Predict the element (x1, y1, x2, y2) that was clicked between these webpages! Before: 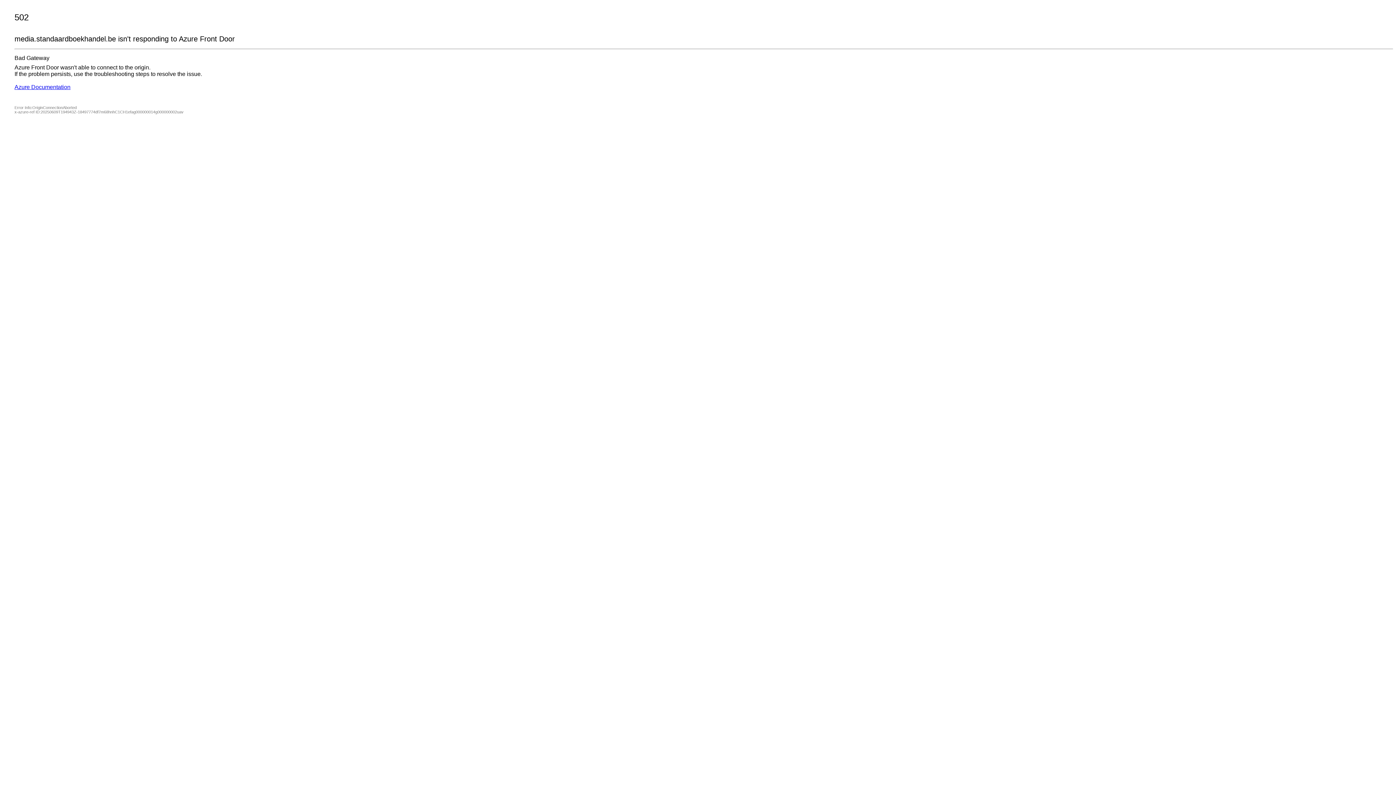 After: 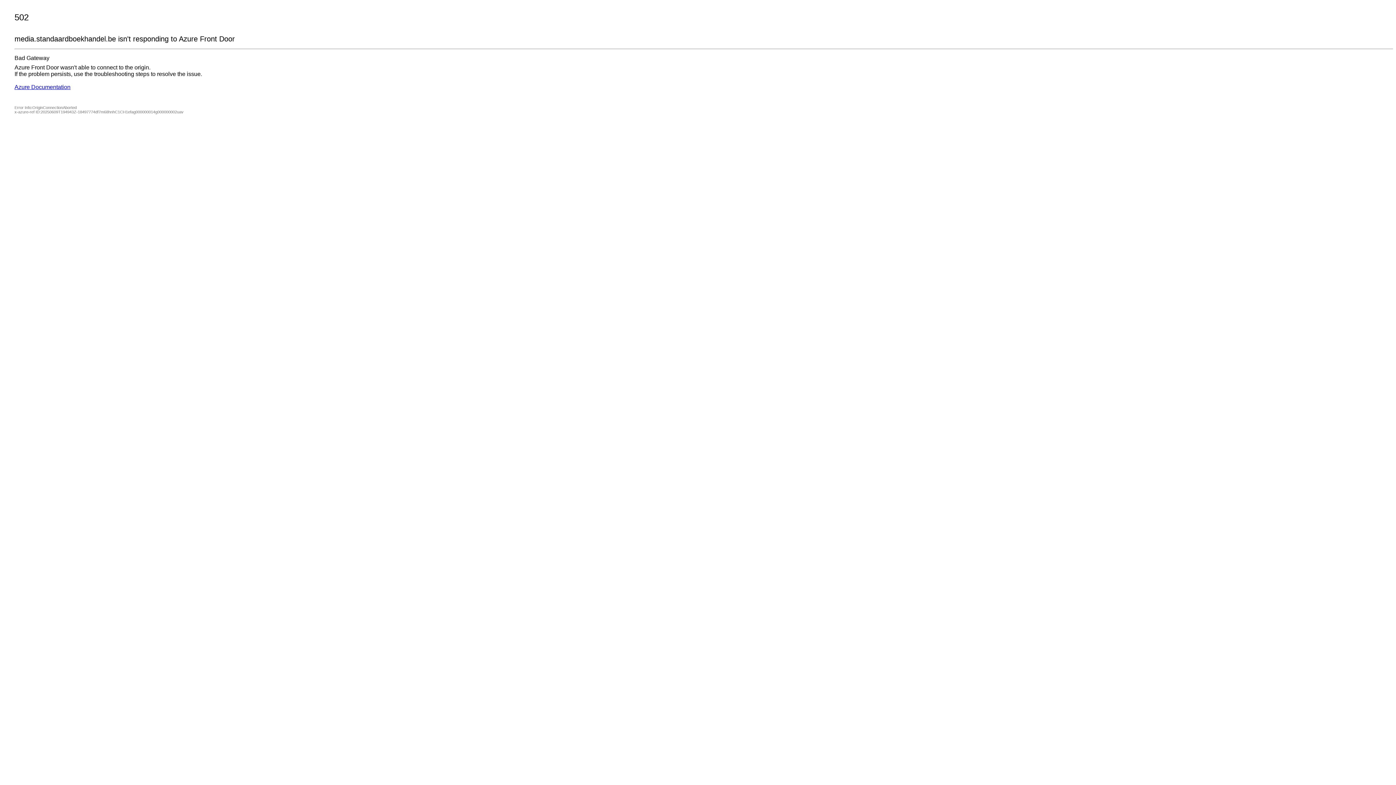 Action: label: Azure Documentation bbox: (14, 84, 70, 90)